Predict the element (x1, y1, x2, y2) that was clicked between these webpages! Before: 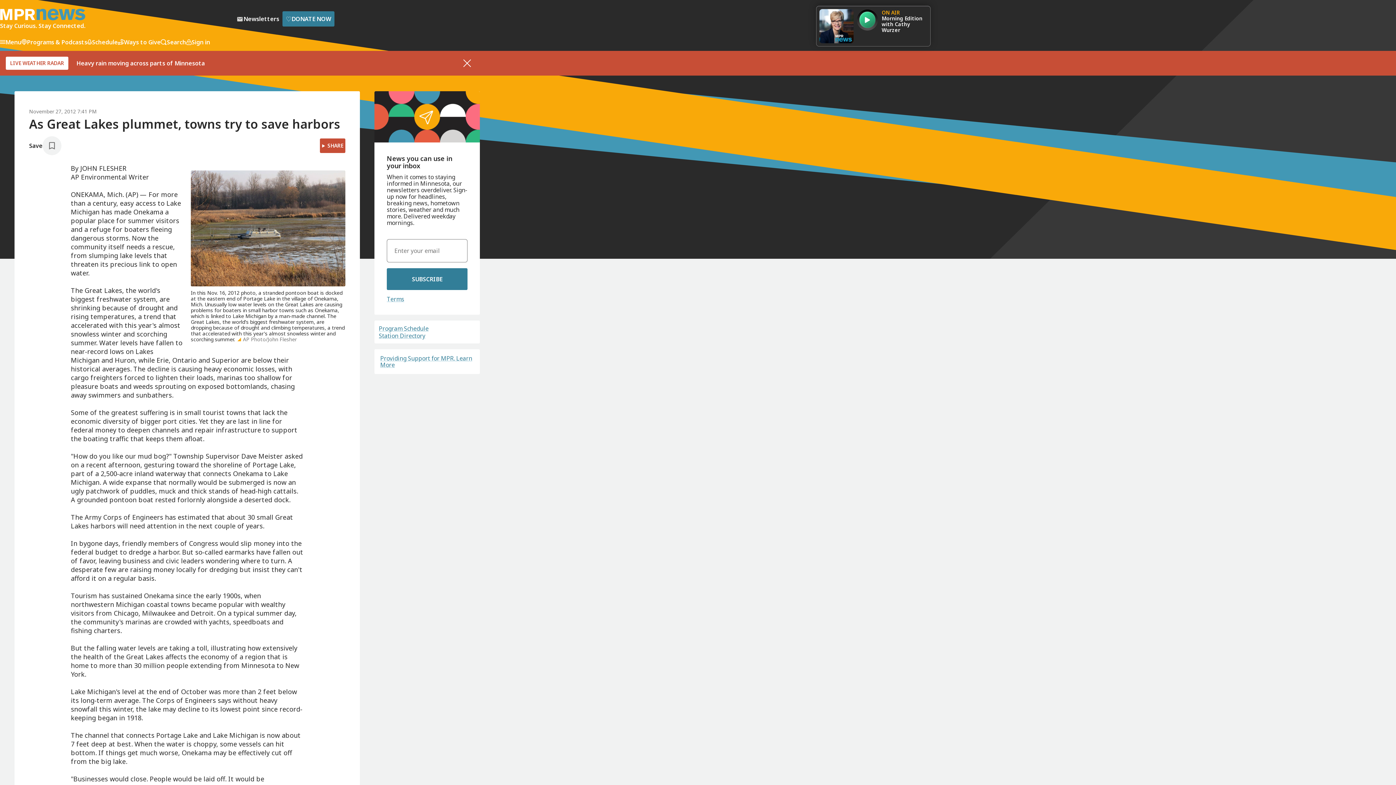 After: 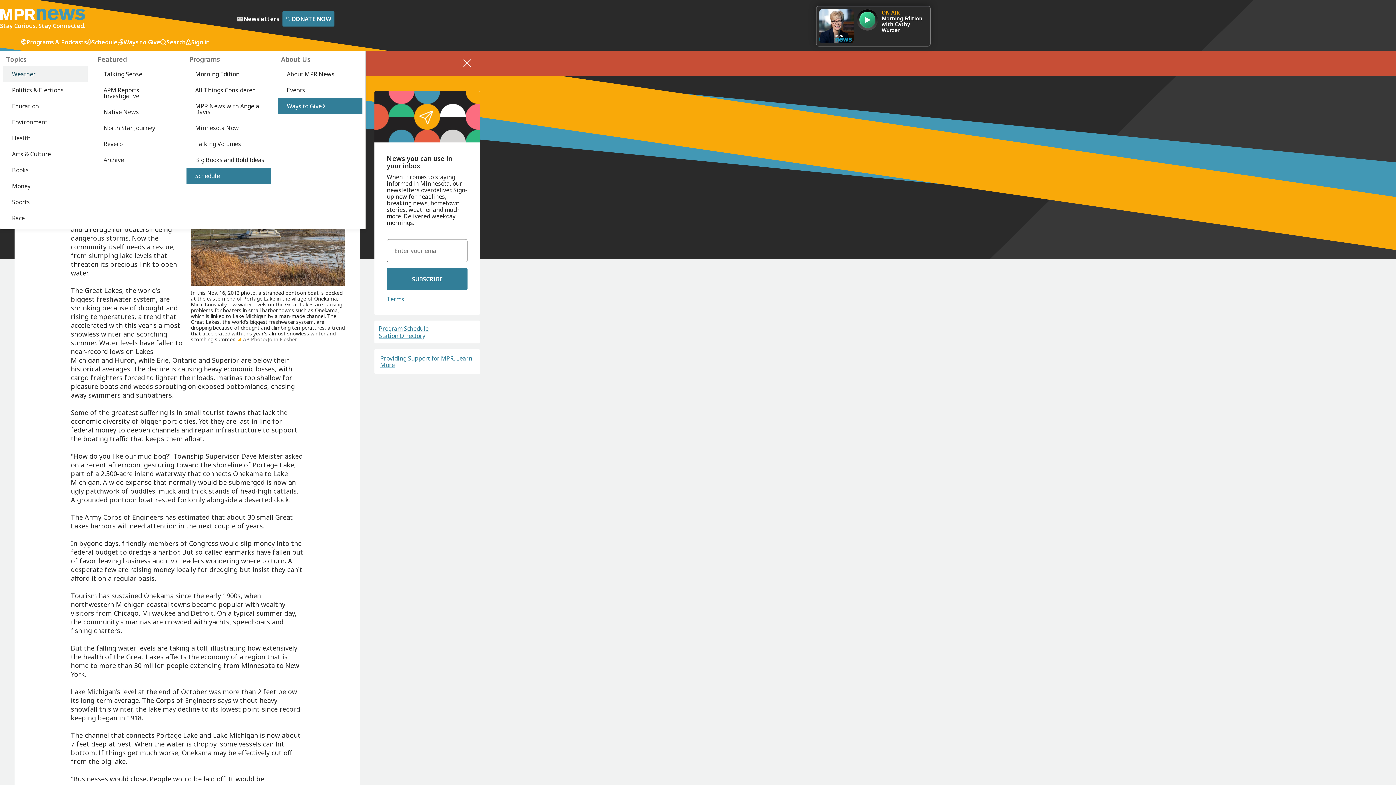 Action: label: Menu bbox: (0, 38, 21, 45)